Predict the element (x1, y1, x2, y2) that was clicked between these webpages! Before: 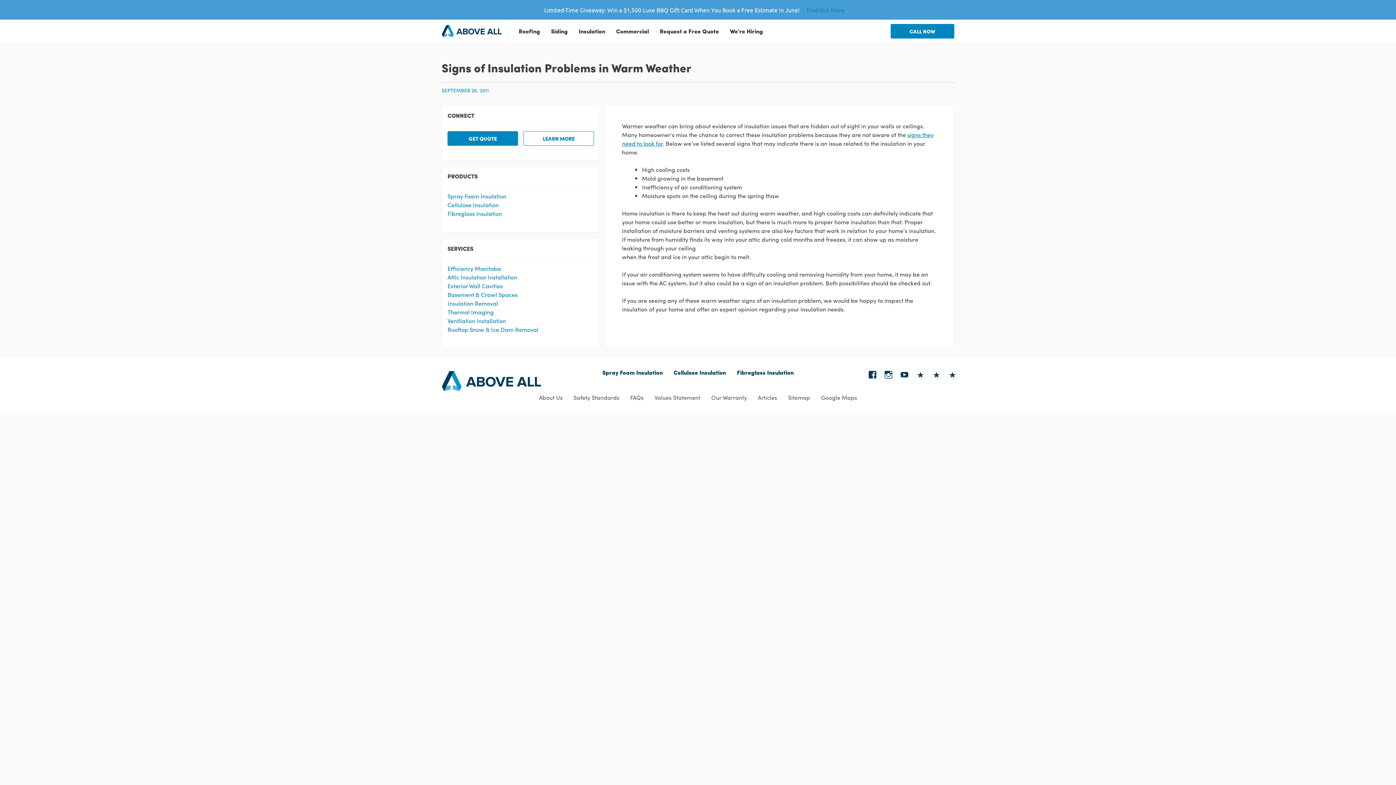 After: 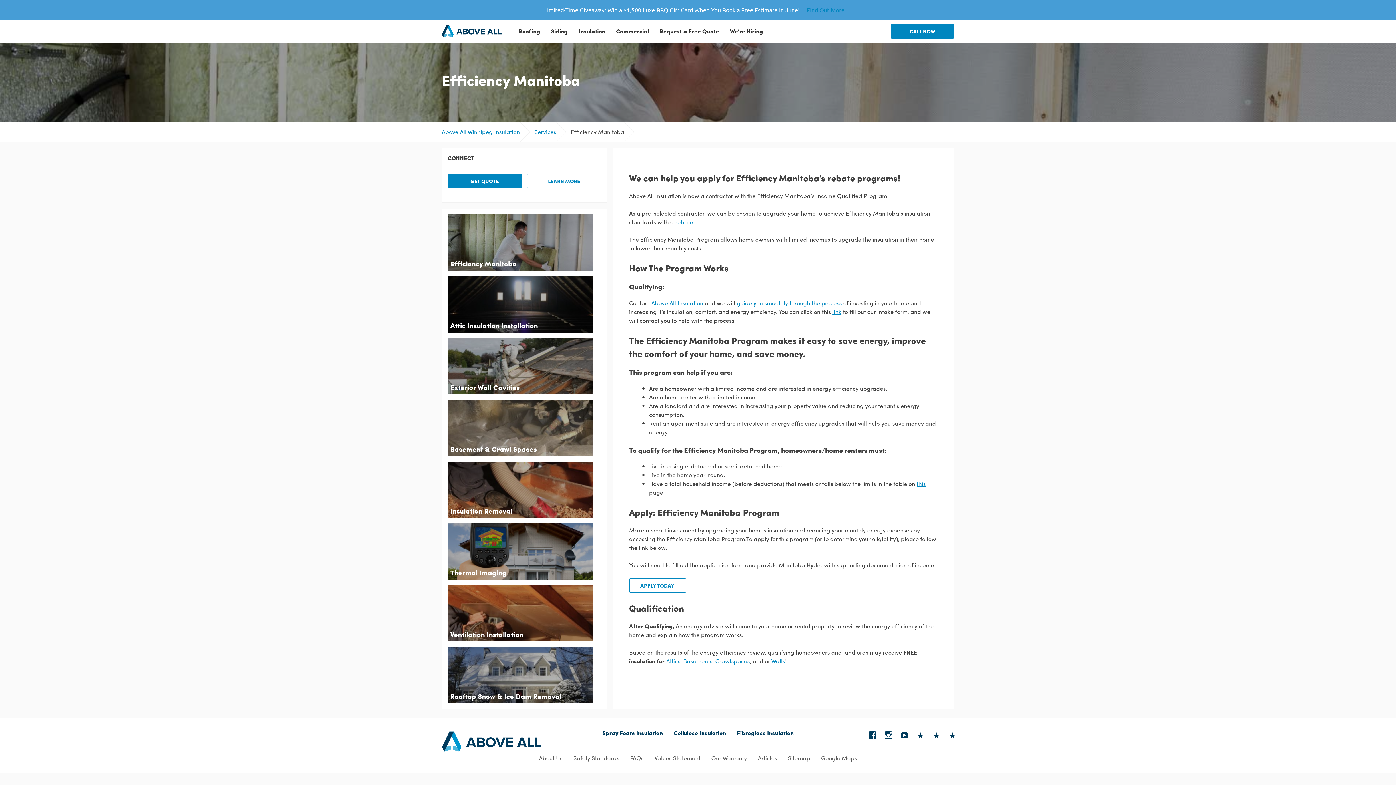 Action: label: Efficiency Manitoba bbox: (447, 264, 501, 272)